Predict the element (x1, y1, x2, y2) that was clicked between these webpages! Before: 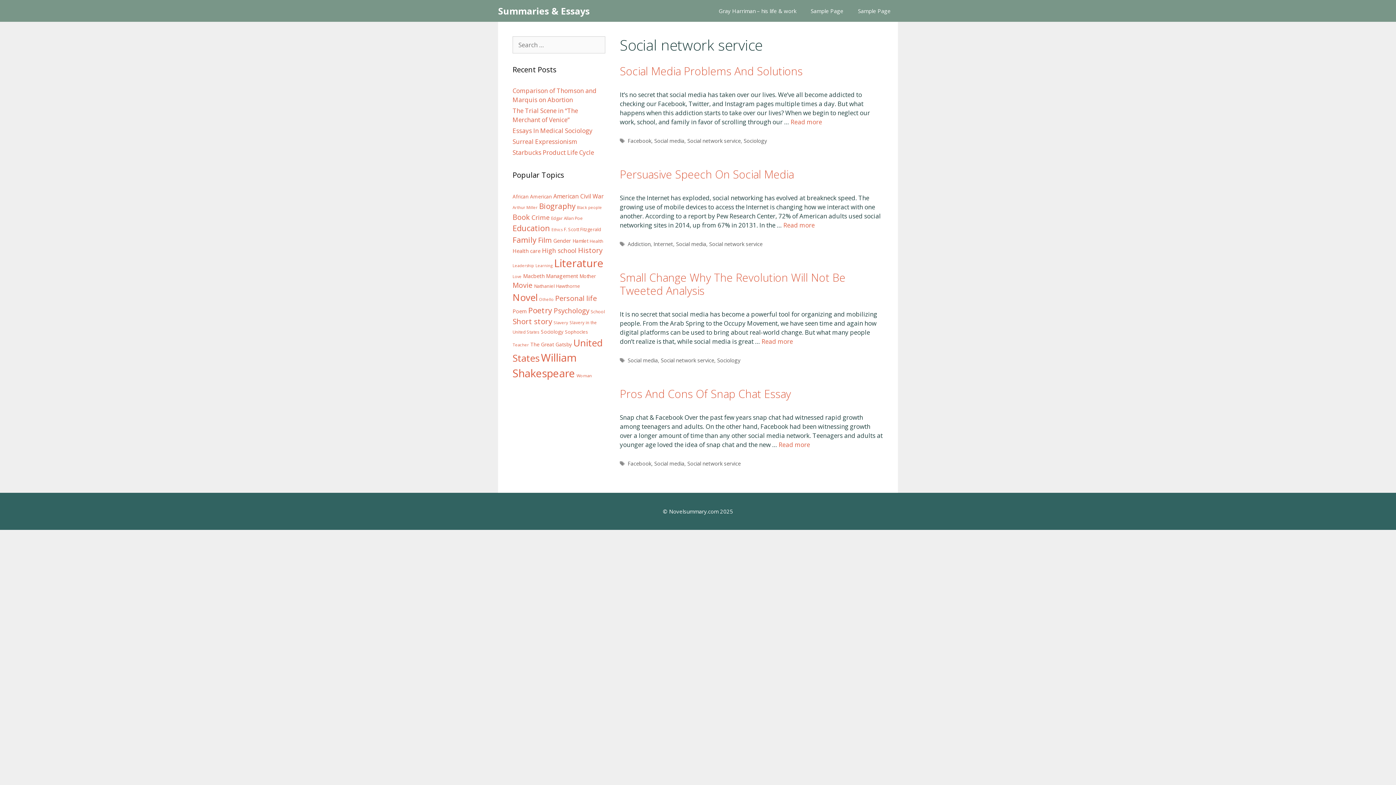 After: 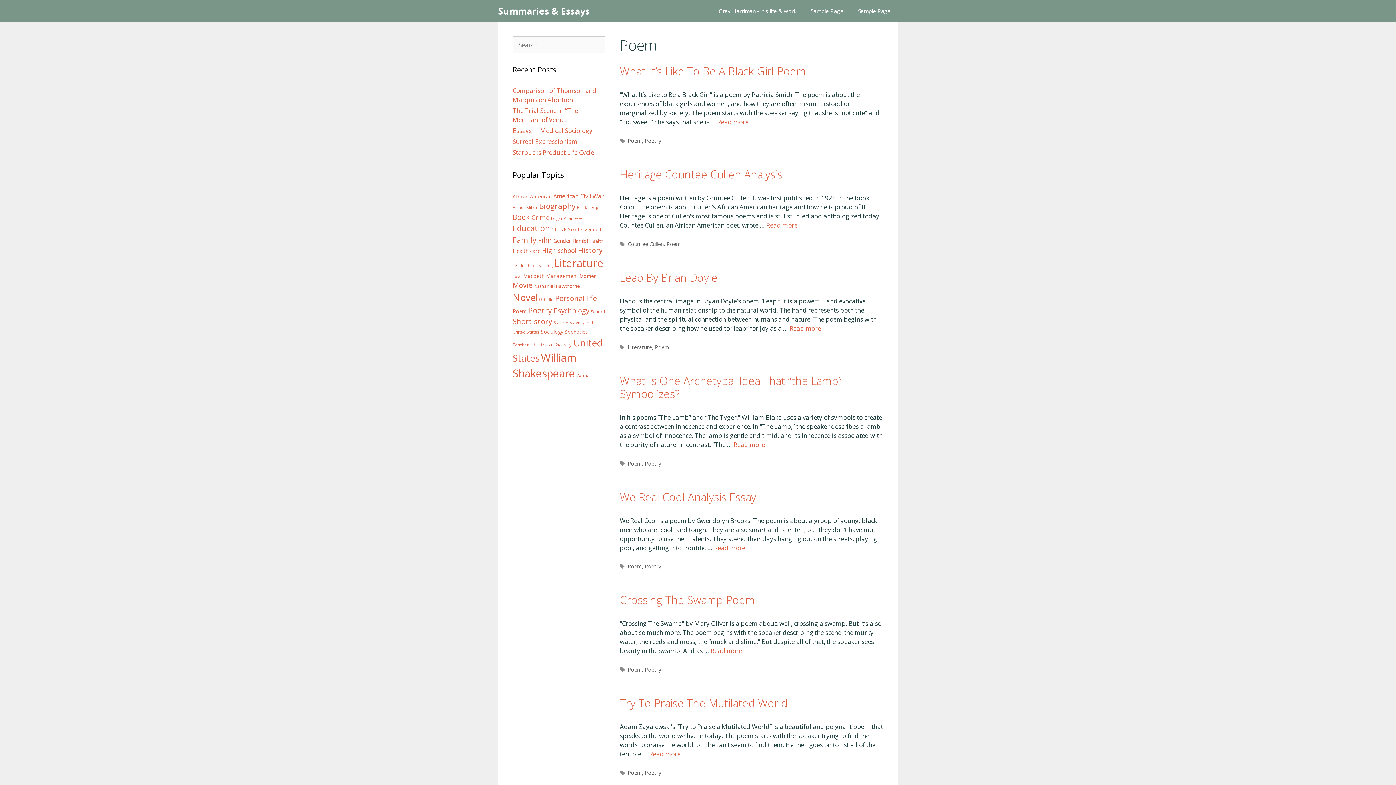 Action: bbox: (512, 308, 526, 314) label: Poem (57 items)